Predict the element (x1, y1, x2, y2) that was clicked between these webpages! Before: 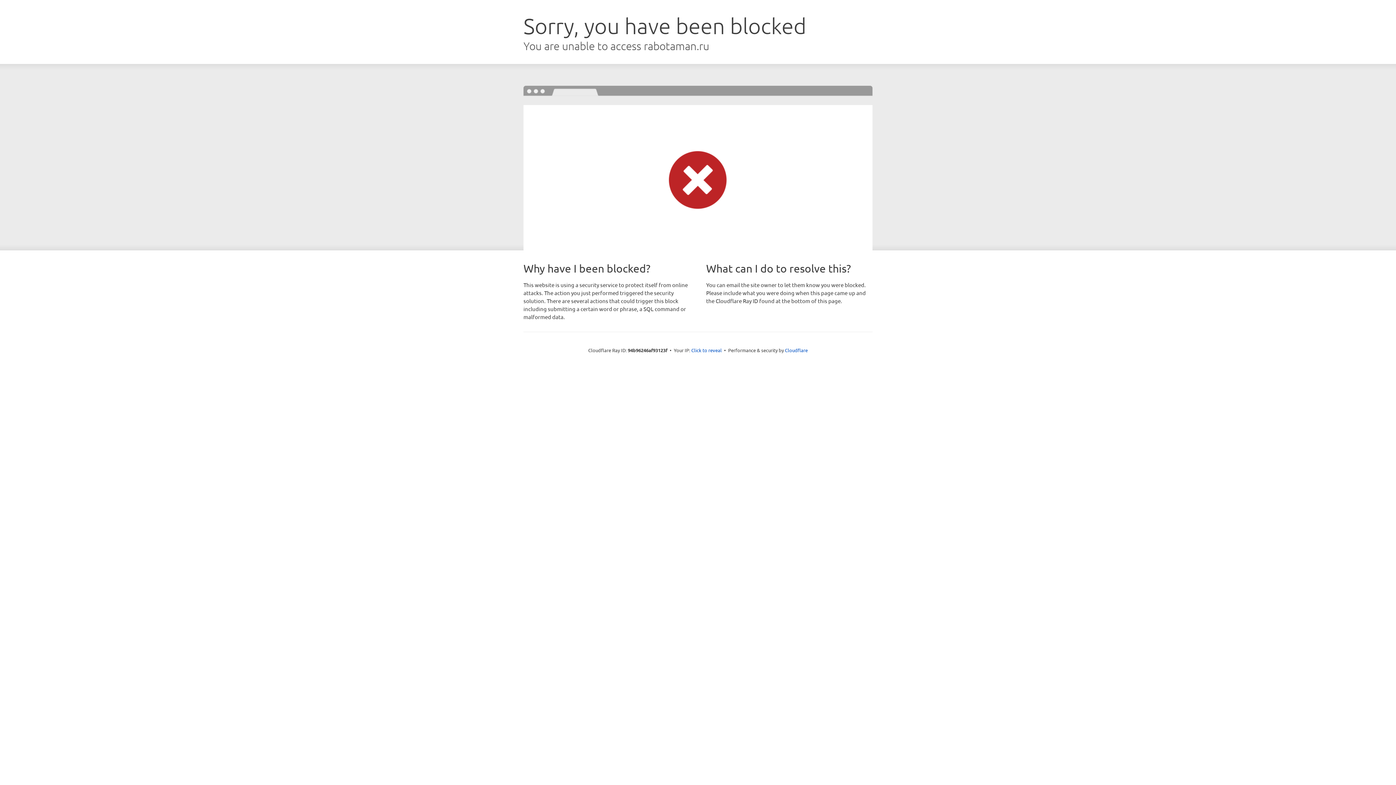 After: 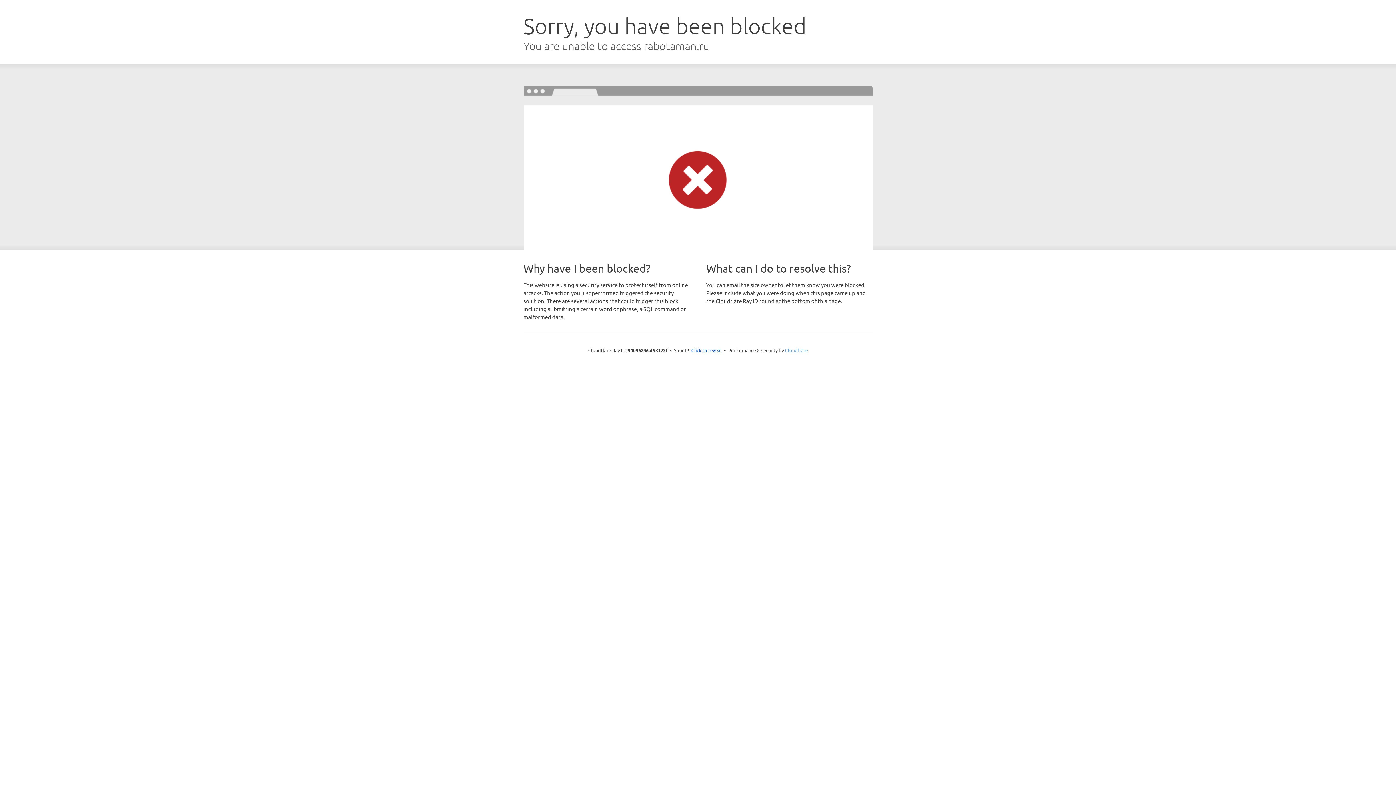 Action: label: Cloudflare bbox: (785, 347, 808, 353)